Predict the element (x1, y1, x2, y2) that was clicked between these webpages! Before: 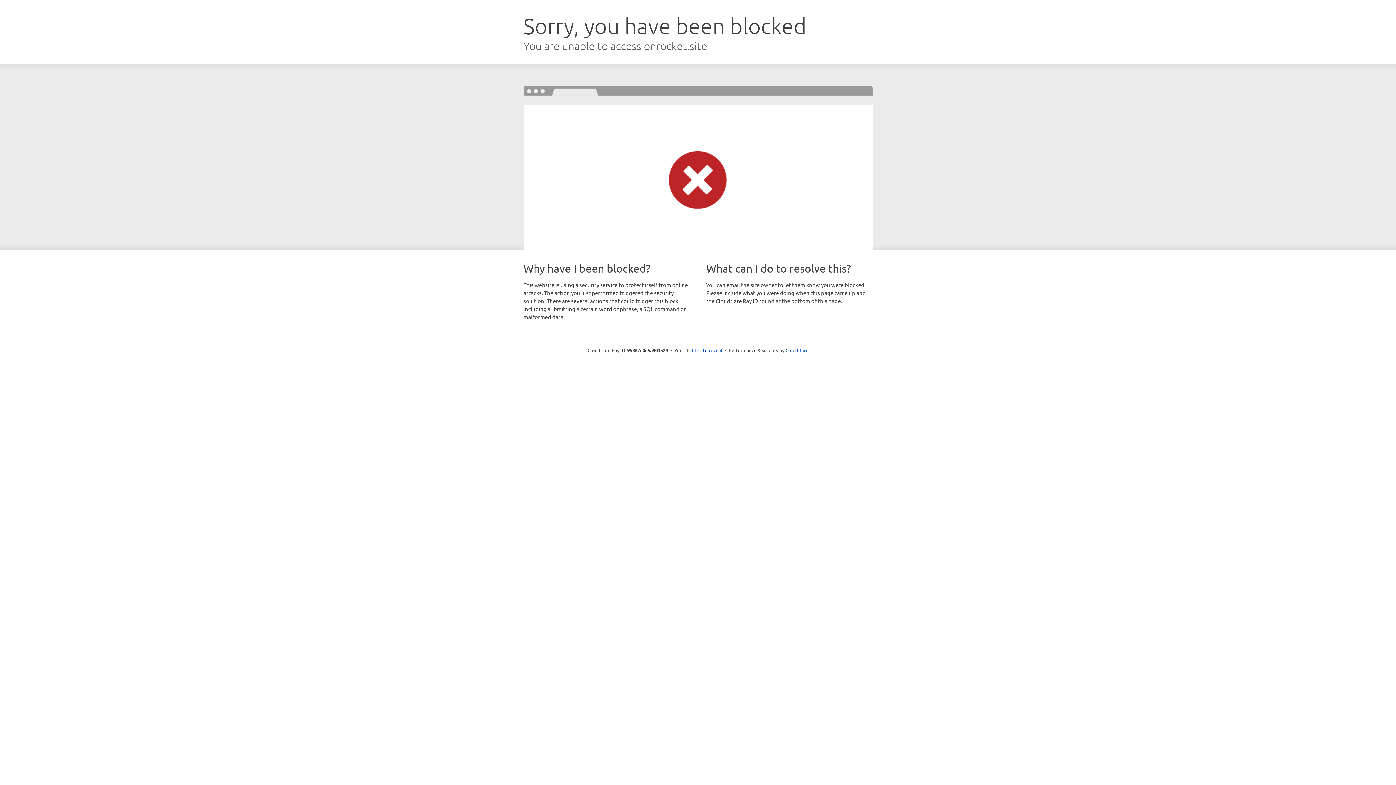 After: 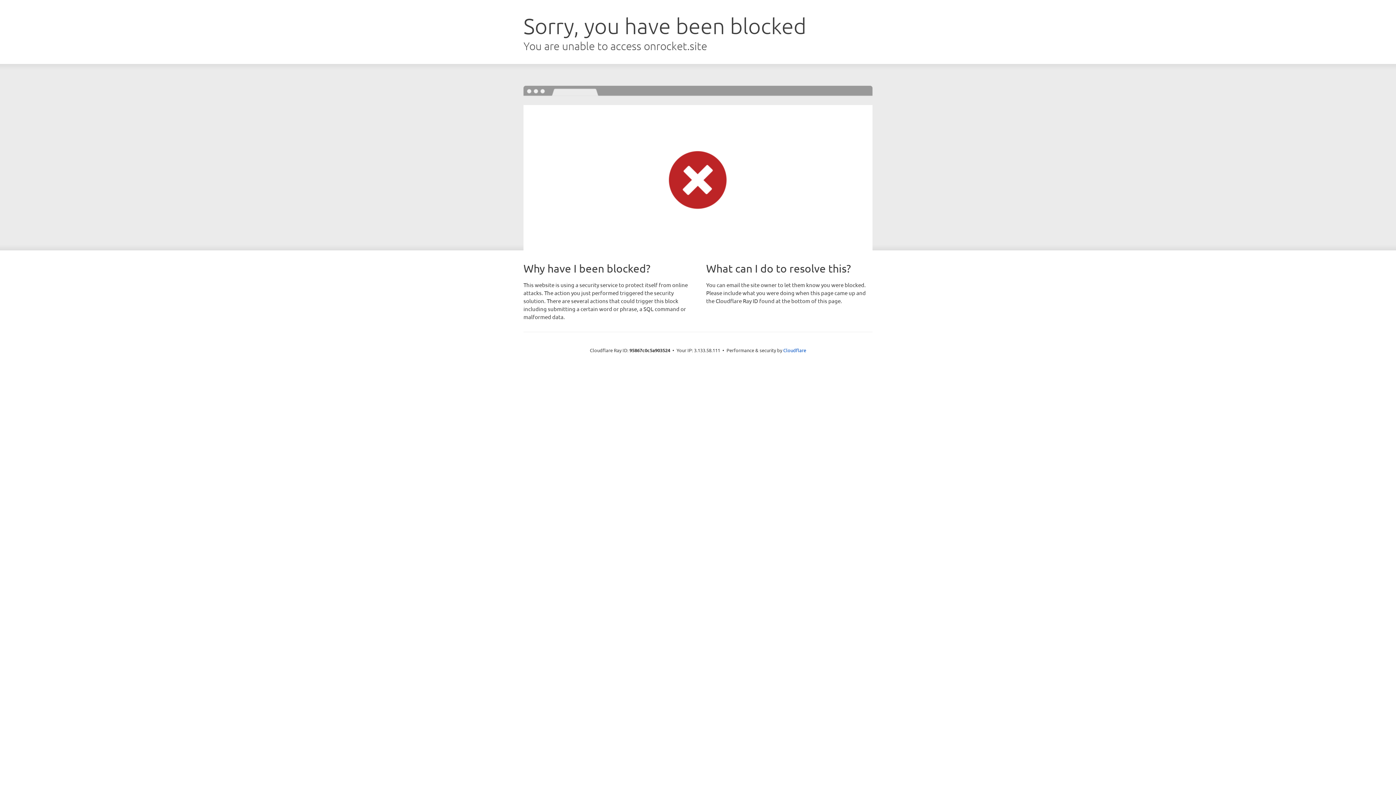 Action: bbox: (692, 346, 722, 353) label: Click to reveal